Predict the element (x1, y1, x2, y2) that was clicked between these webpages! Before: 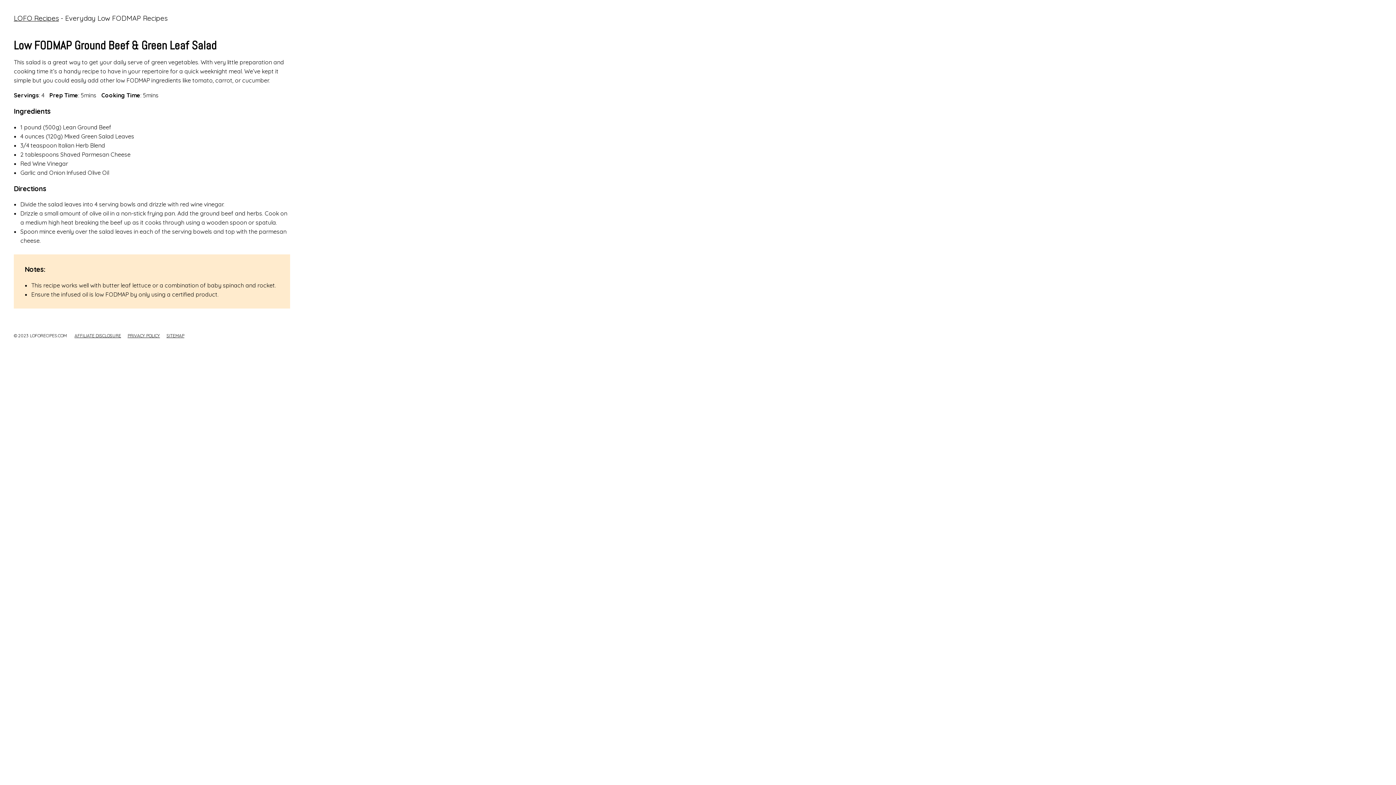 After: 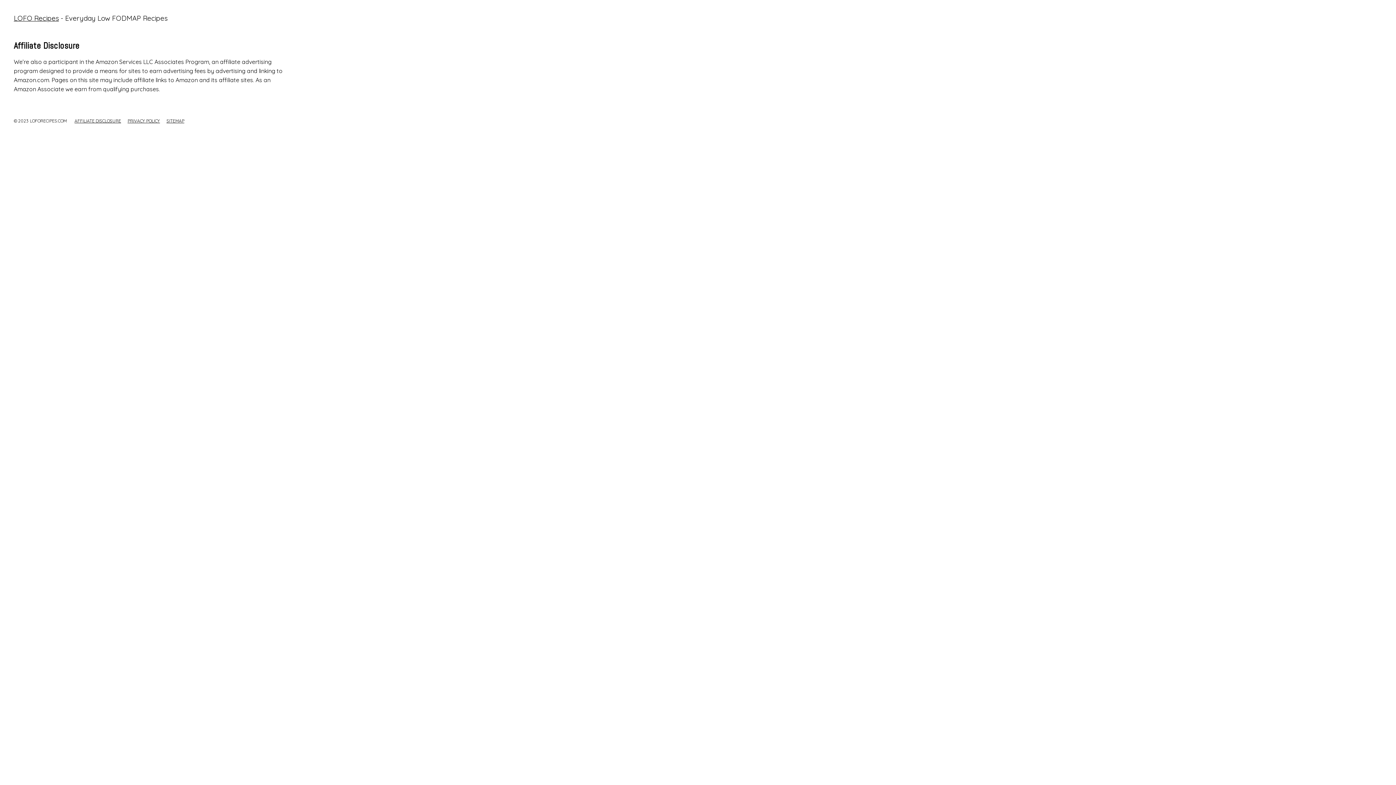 Action: bbox: (74, 333, 121, 338) label: AFFILIATE DISCLOSURE